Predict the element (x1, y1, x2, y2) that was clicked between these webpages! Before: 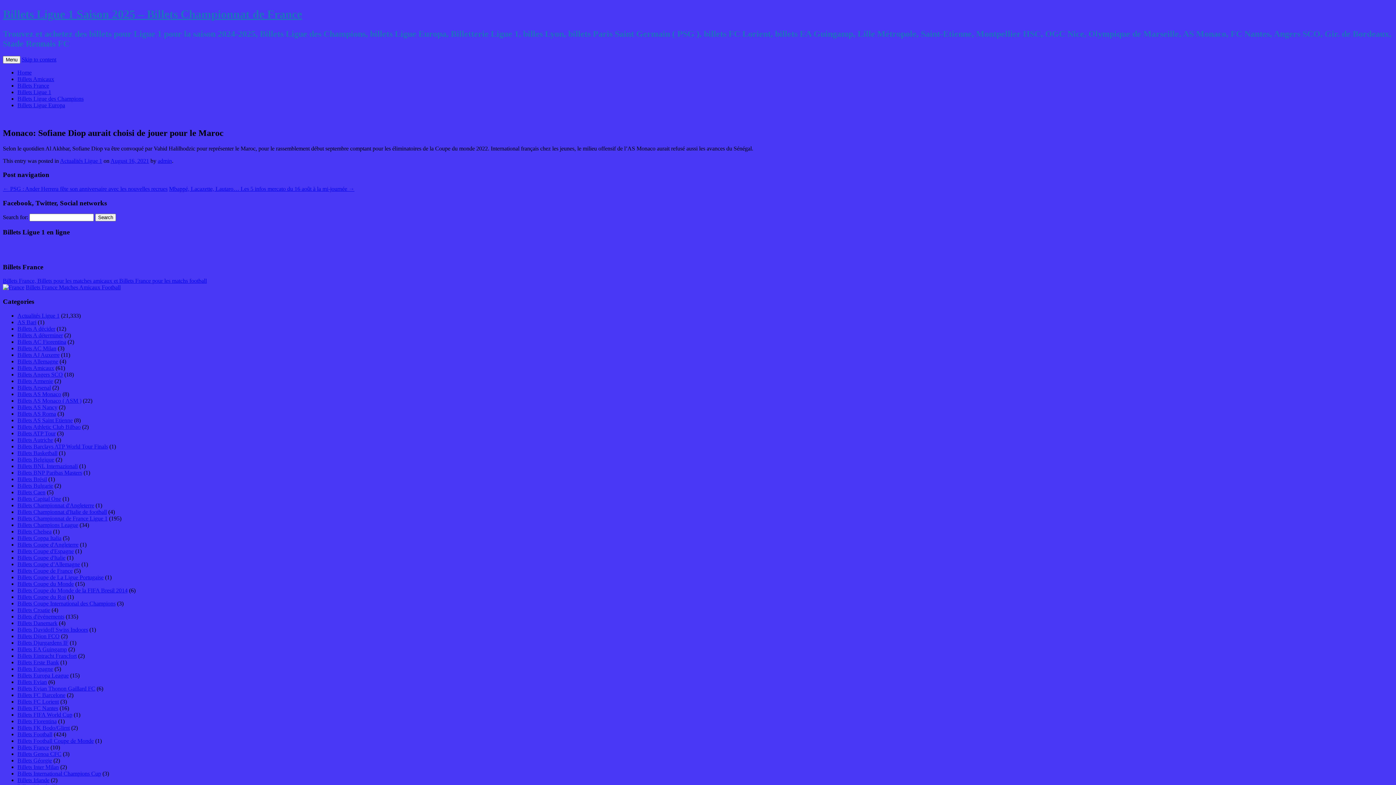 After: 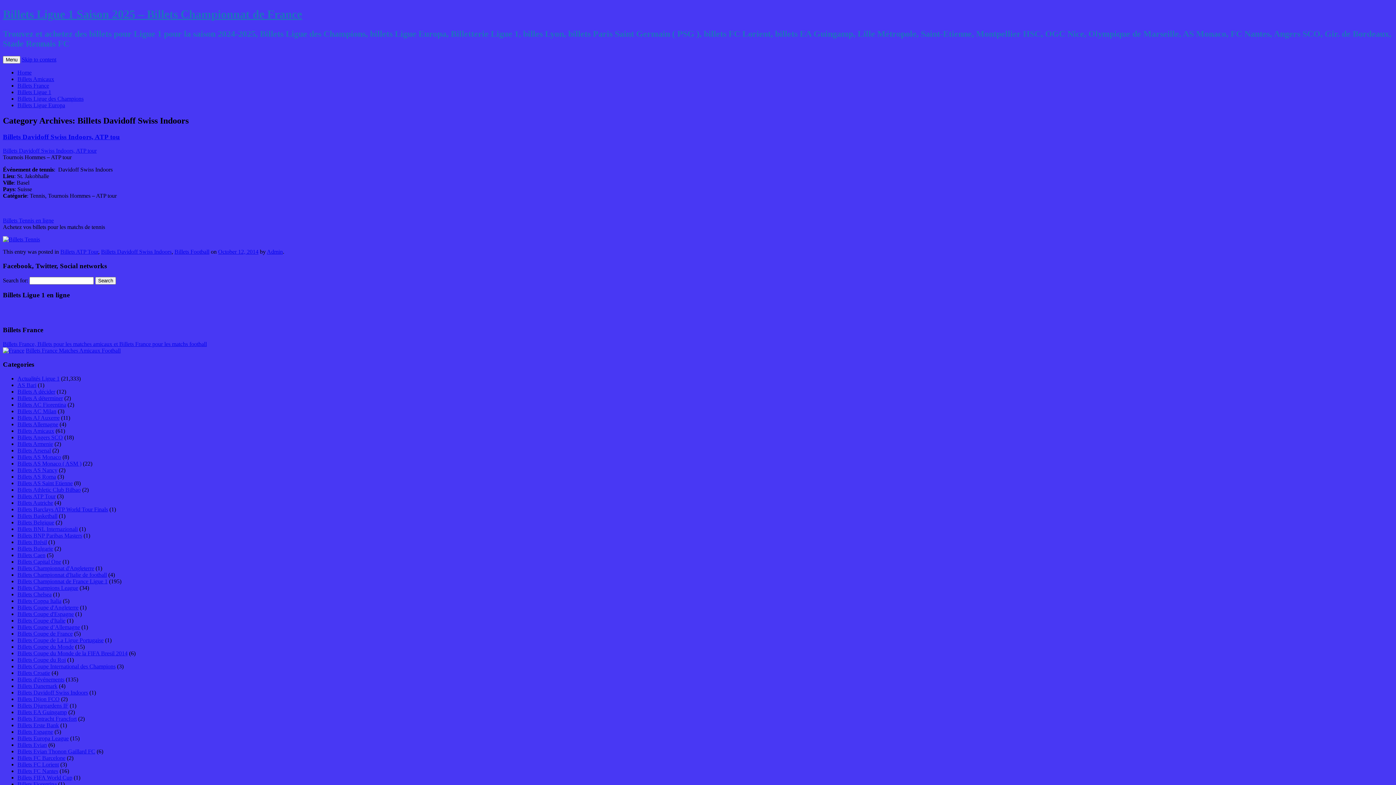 Action: label: Billets Davidoff Swiss Indoors bbox: (17, 626, 88, 633)